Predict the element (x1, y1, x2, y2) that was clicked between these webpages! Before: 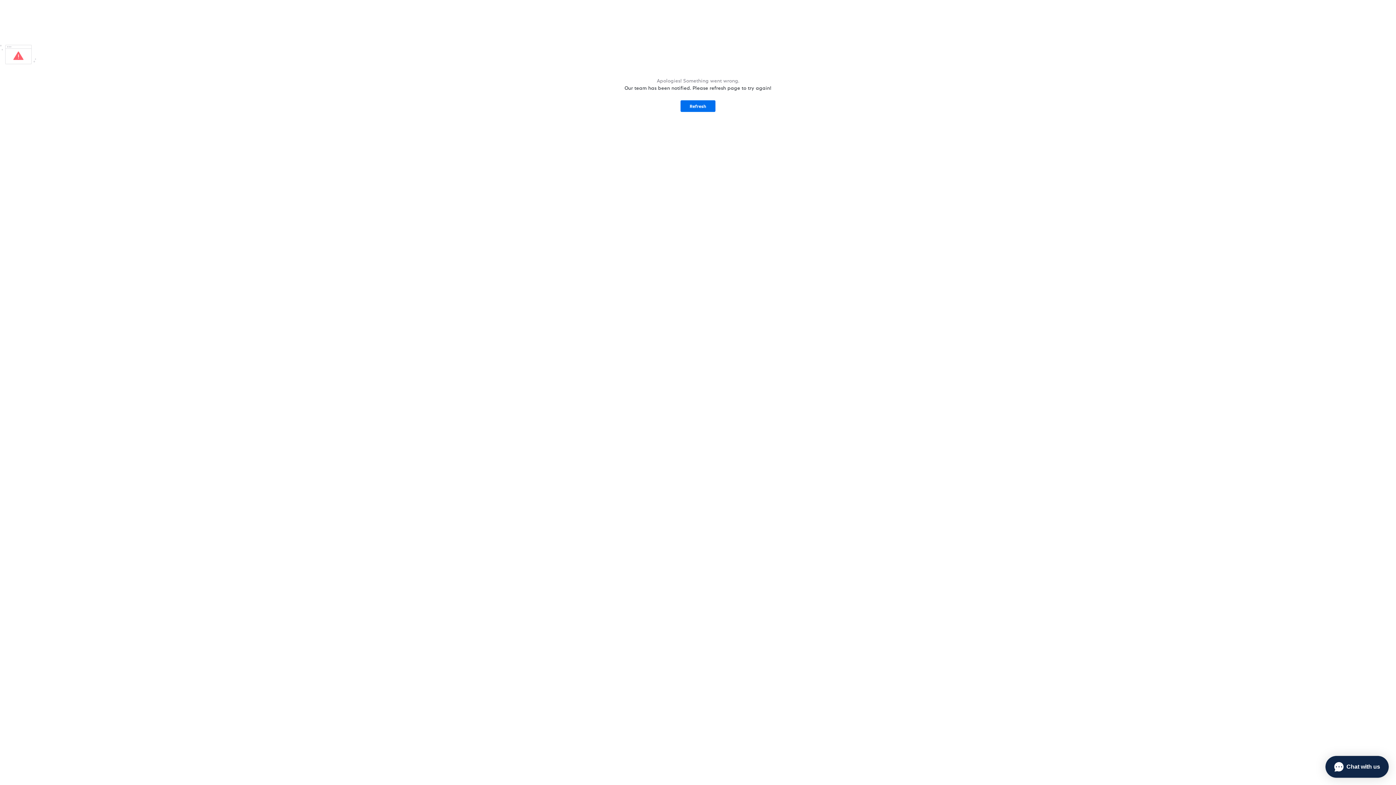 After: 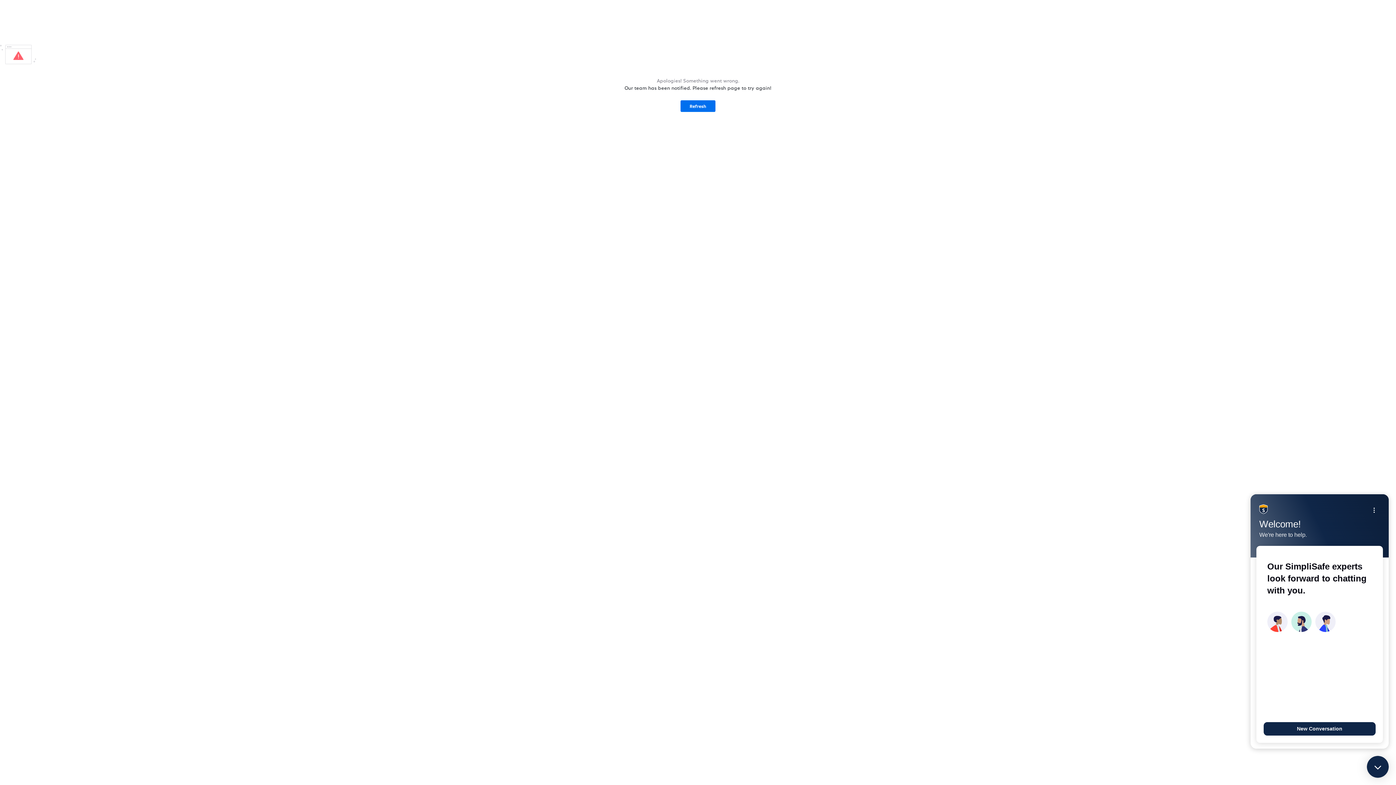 Action: bbox: (1325, 756, 1389, 778) label: Chat with us 